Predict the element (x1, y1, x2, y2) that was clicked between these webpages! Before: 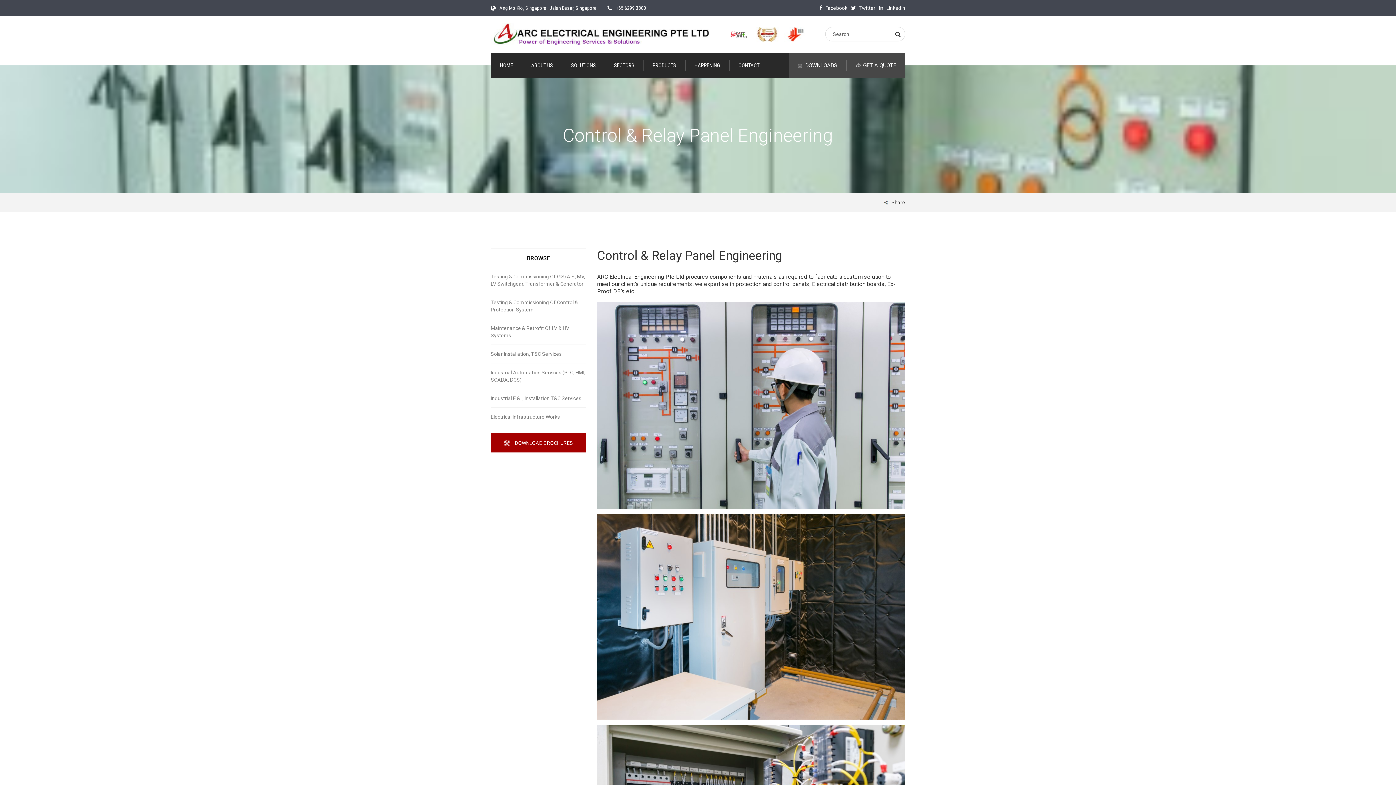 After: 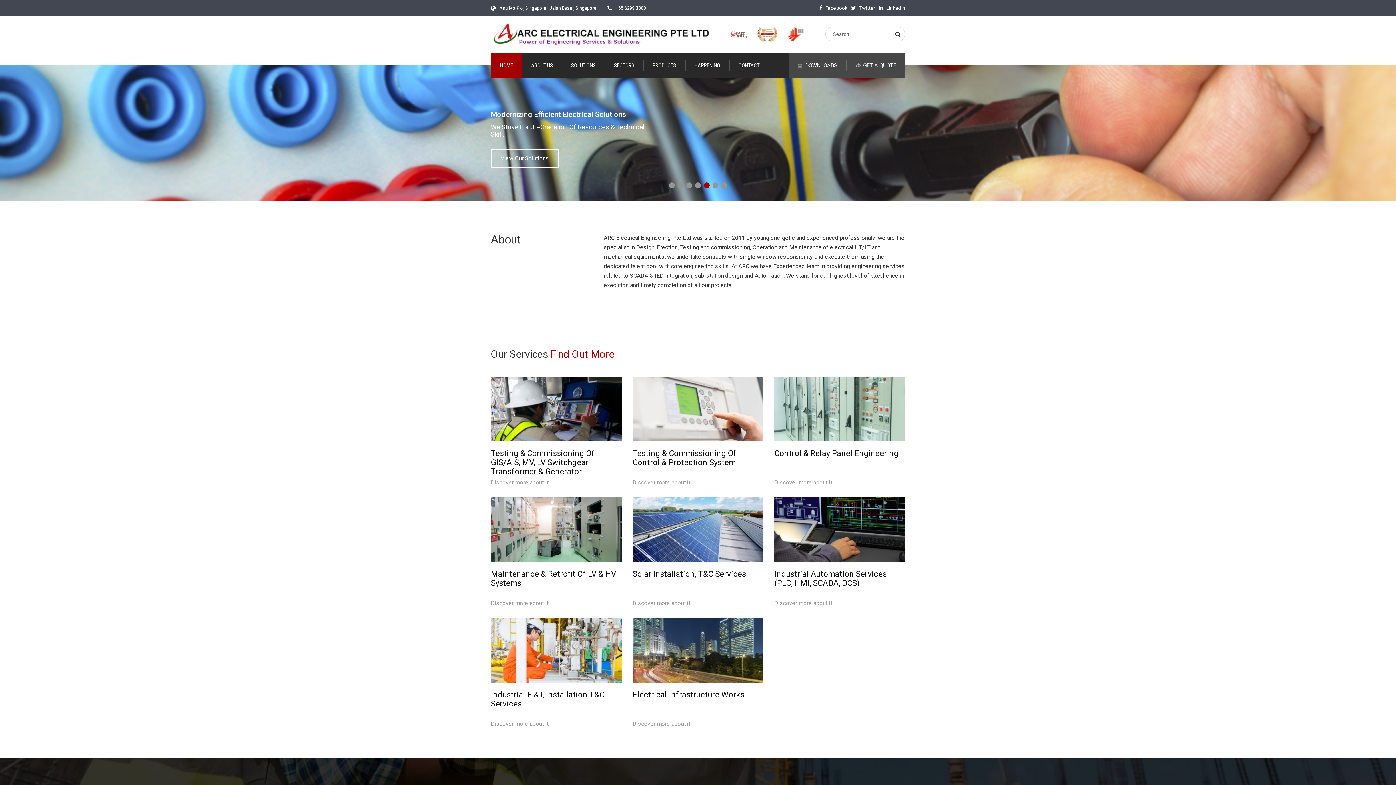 Action: bbox: (490, 52, 522, 78) label: HOME